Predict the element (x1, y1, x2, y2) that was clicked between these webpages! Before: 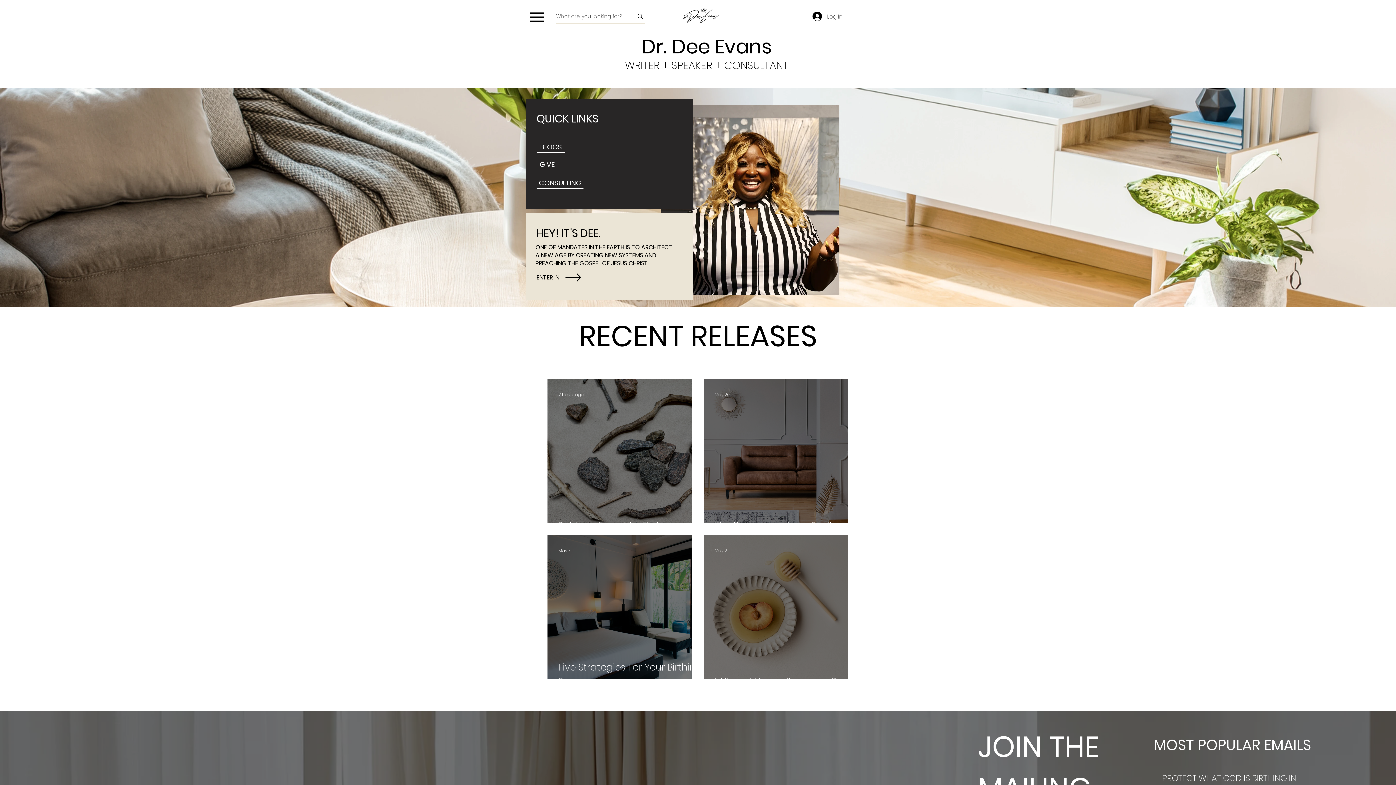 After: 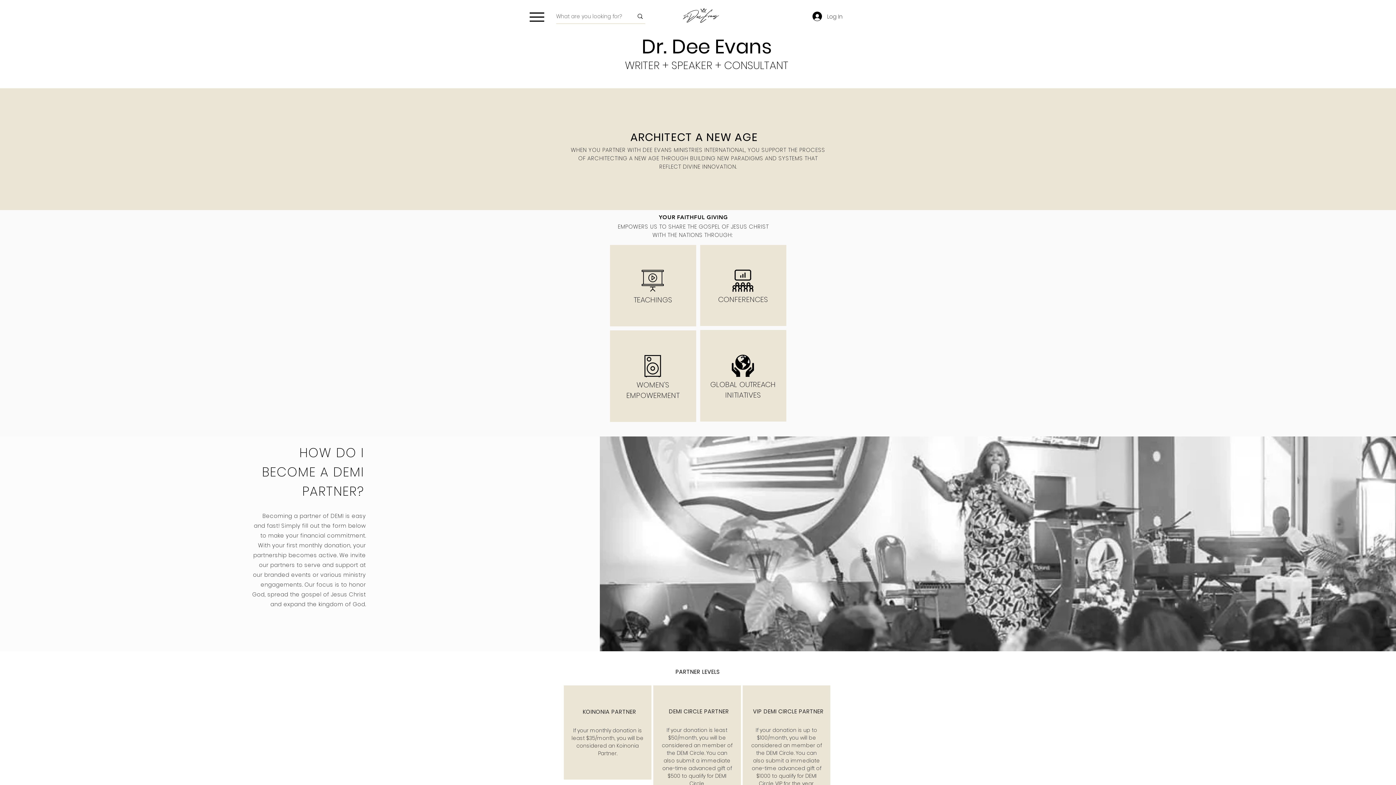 Action: bbox: (536, 159, 558, 170) label: GIVE